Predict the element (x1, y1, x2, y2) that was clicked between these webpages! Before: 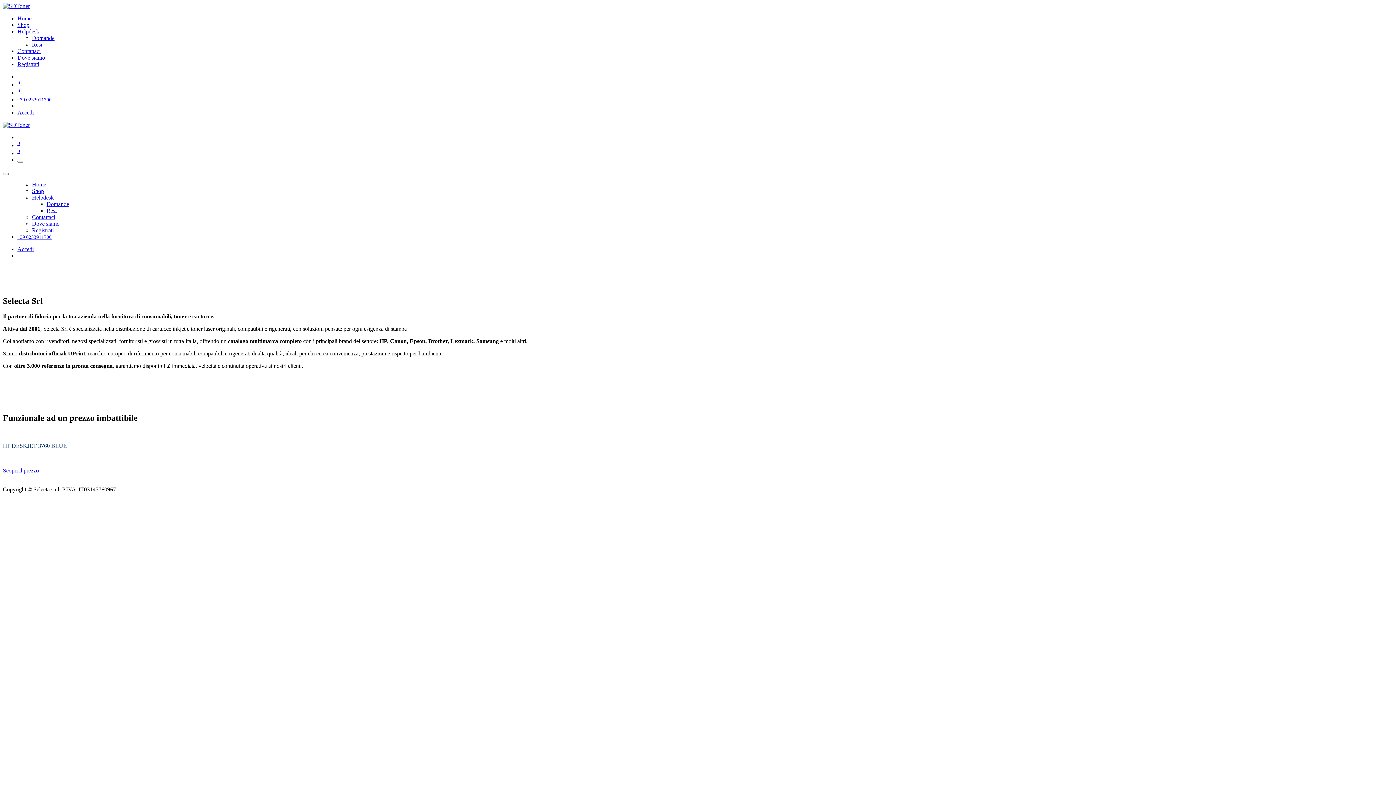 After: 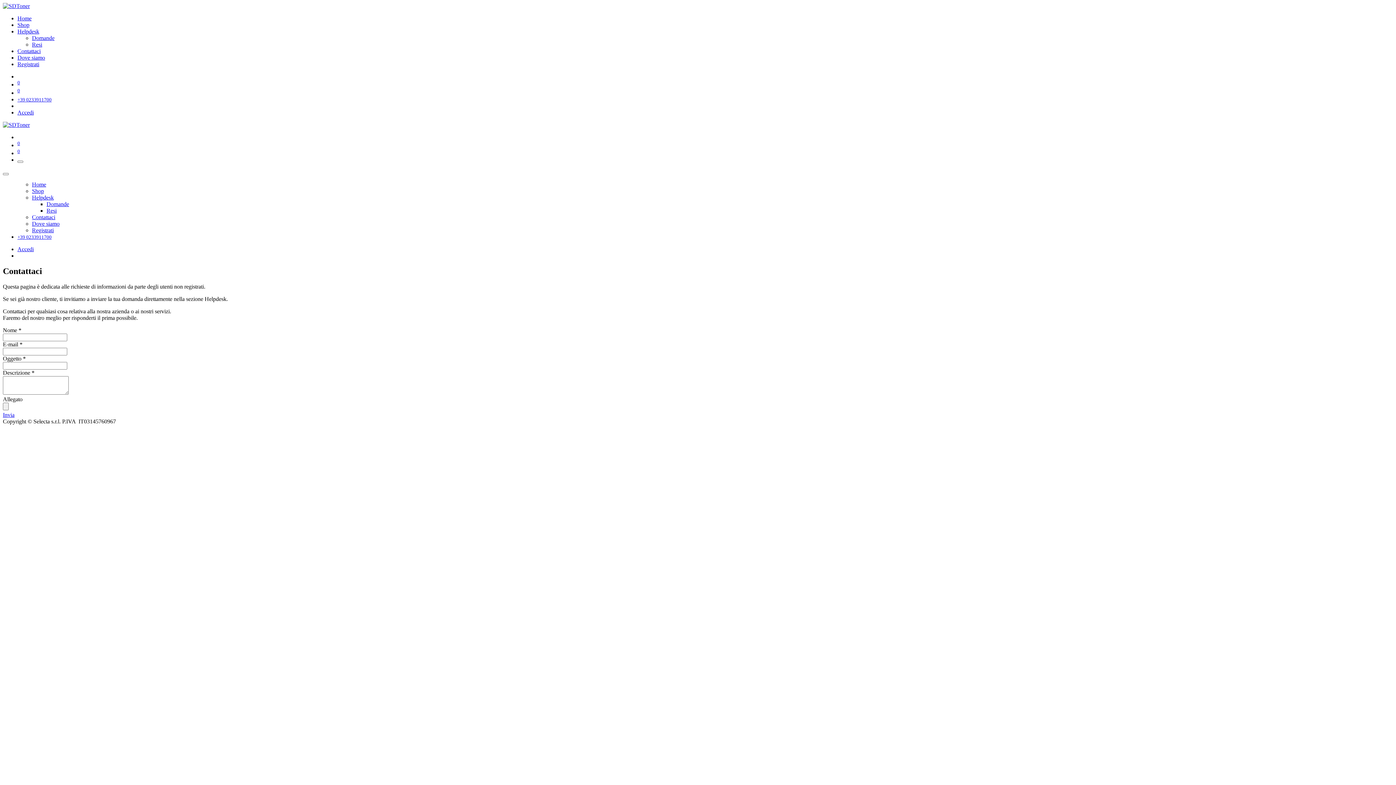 Action: label: Contattaci bbox: (32, 214, 55, 220)